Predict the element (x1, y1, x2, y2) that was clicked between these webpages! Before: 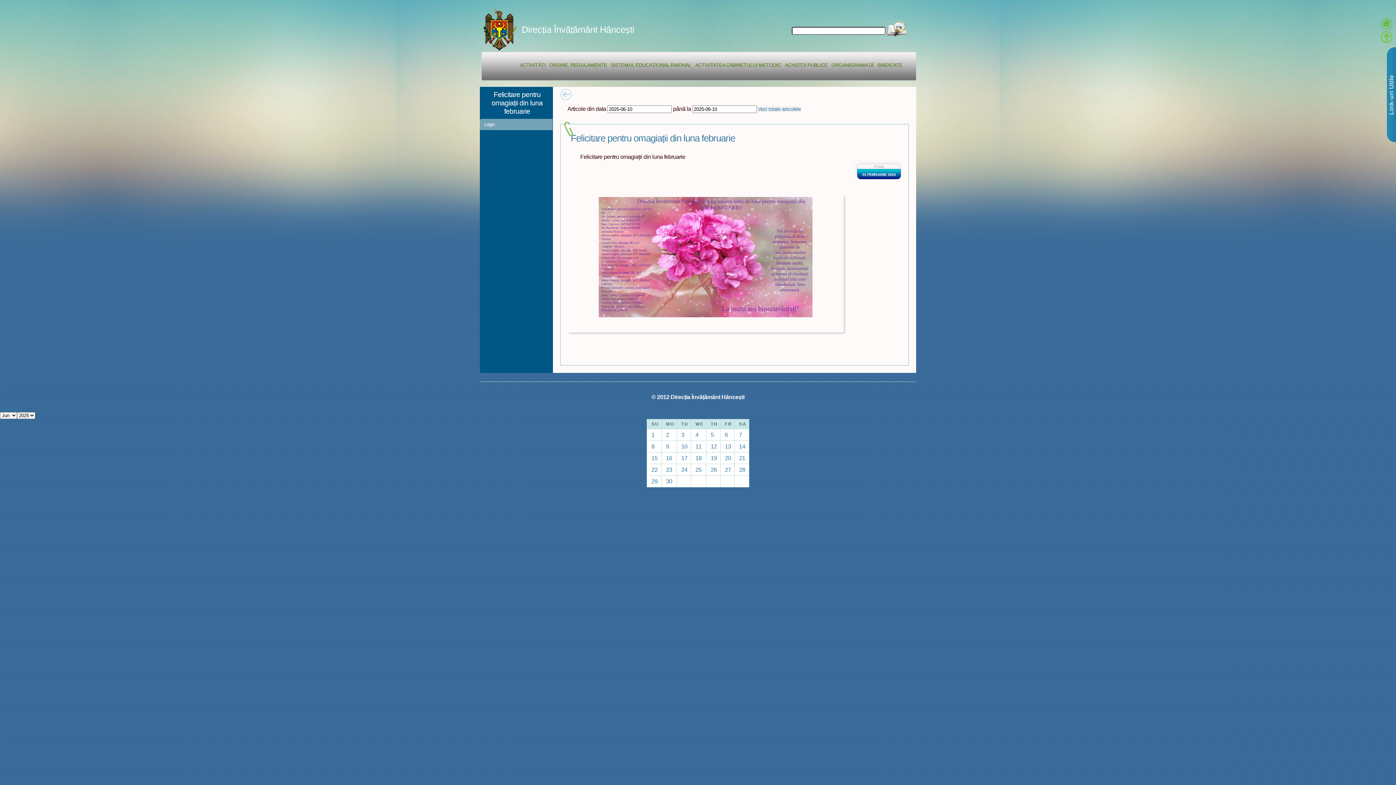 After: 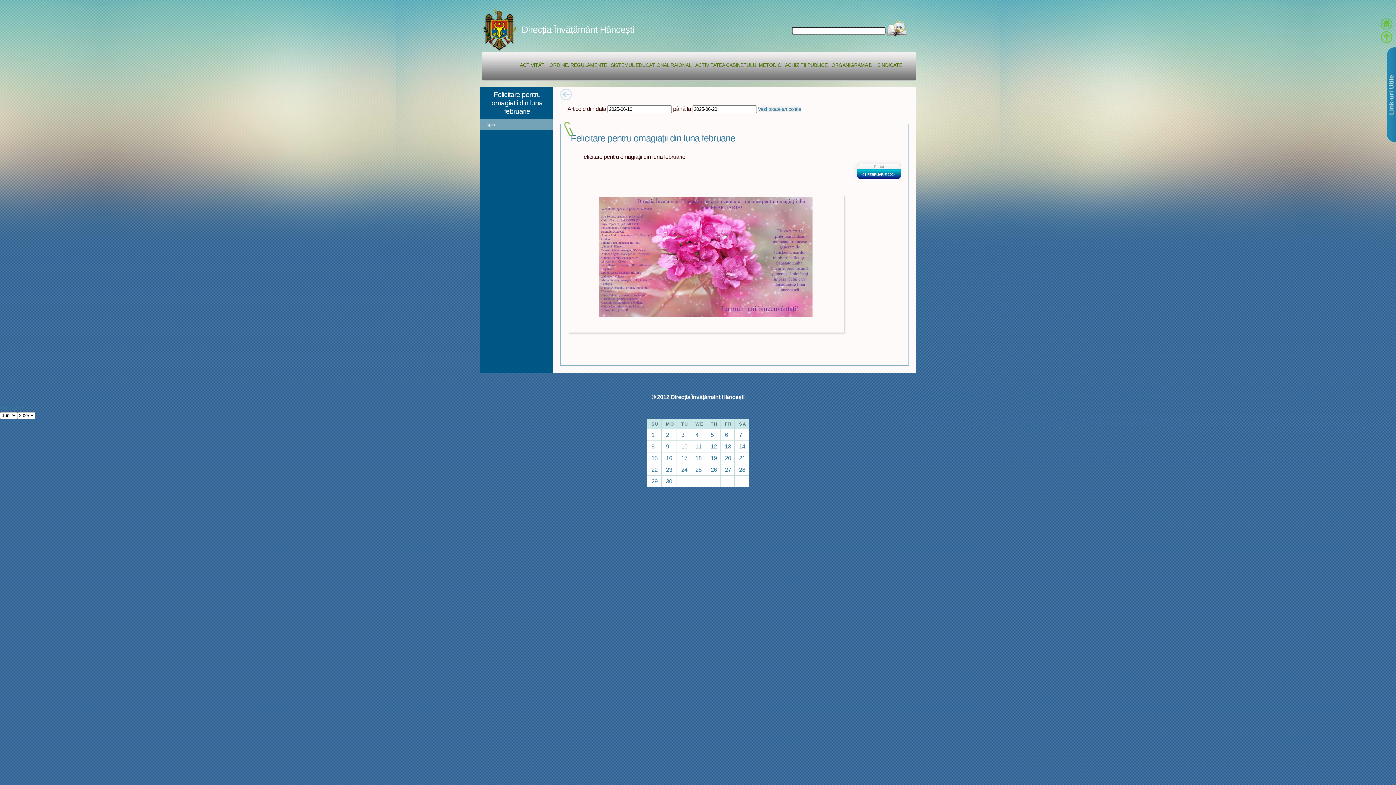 Action: bbox: (725, 454, 731, 461) label: 20